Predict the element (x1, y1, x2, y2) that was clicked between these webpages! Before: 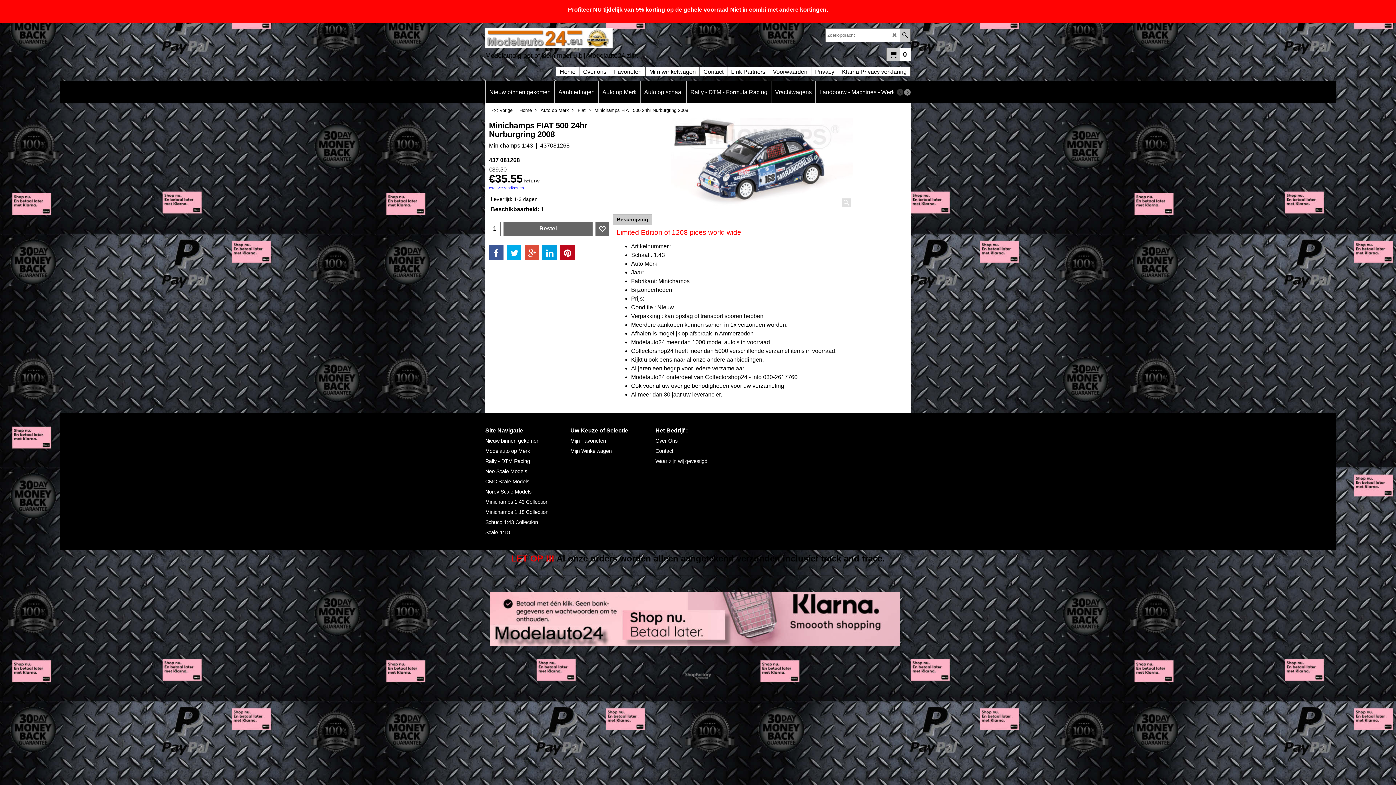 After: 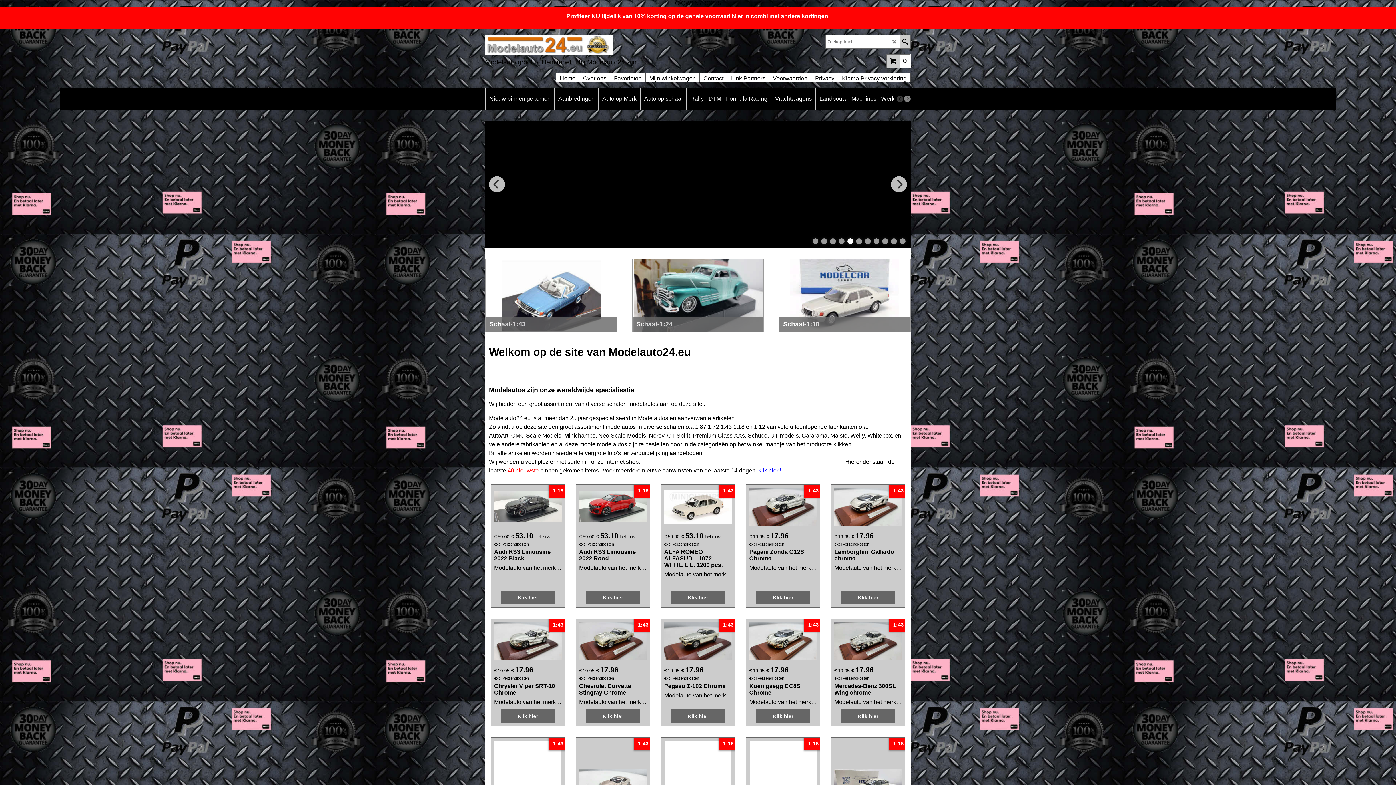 Action: bbox: (556, 64, 579, 73) label: Home